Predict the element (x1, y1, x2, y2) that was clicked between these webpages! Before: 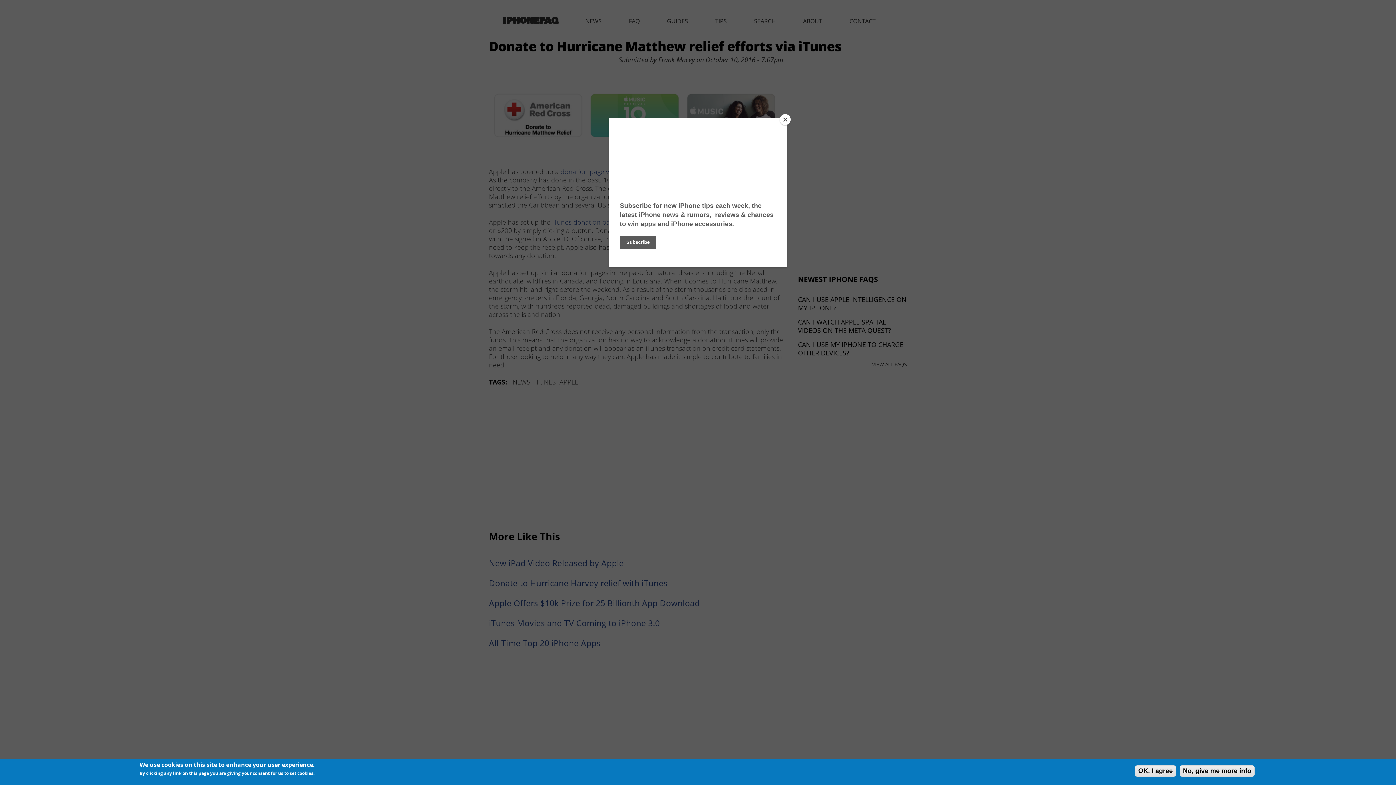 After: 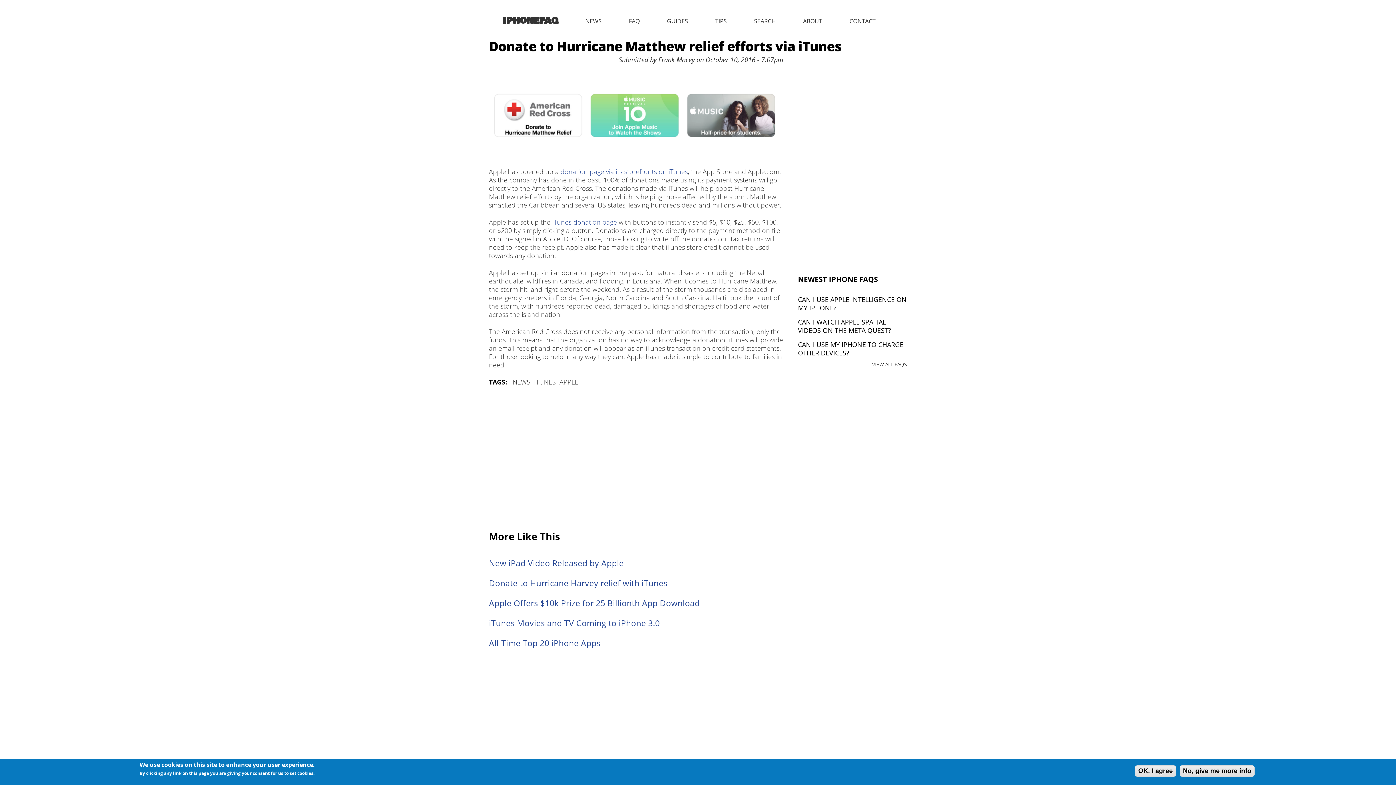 Action: bbox: (780, 114, 790, 125) label: Close